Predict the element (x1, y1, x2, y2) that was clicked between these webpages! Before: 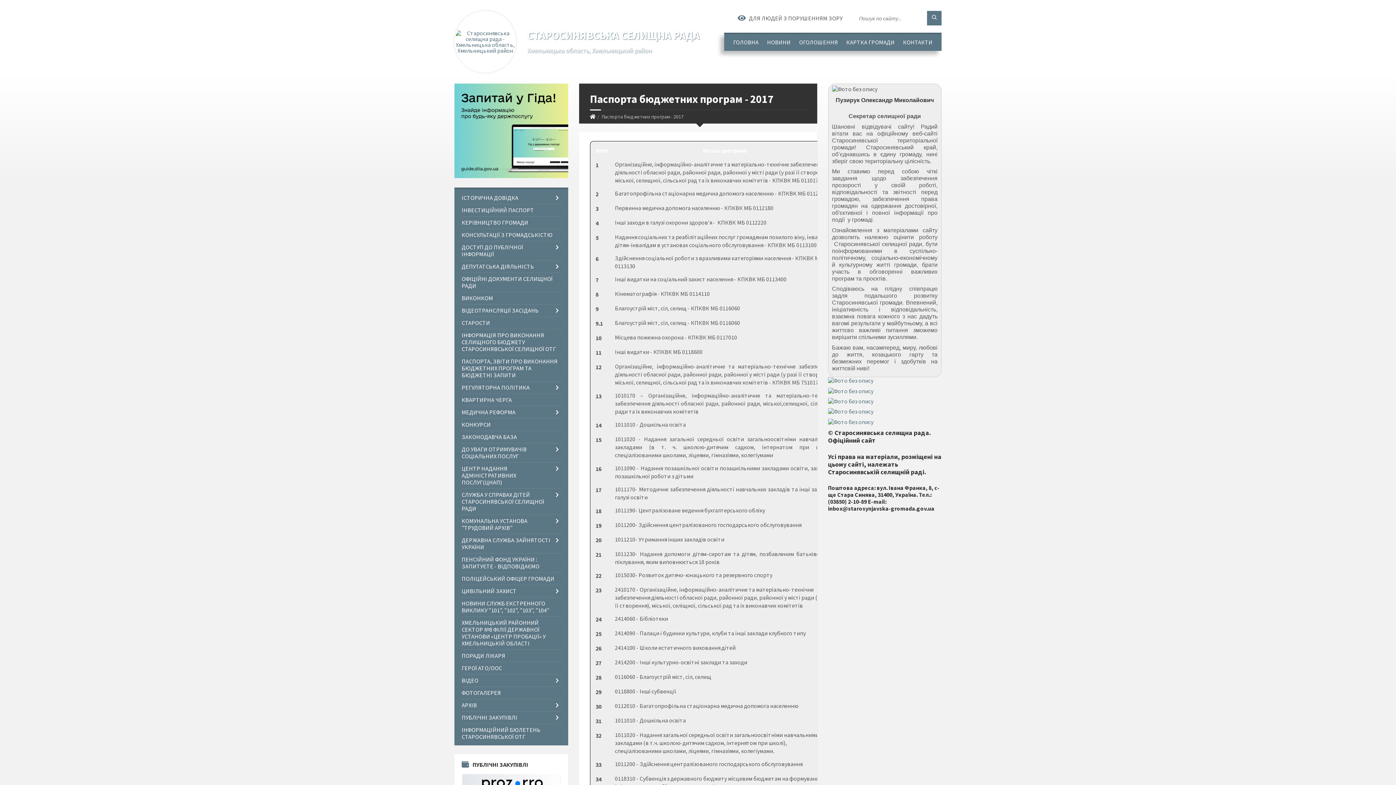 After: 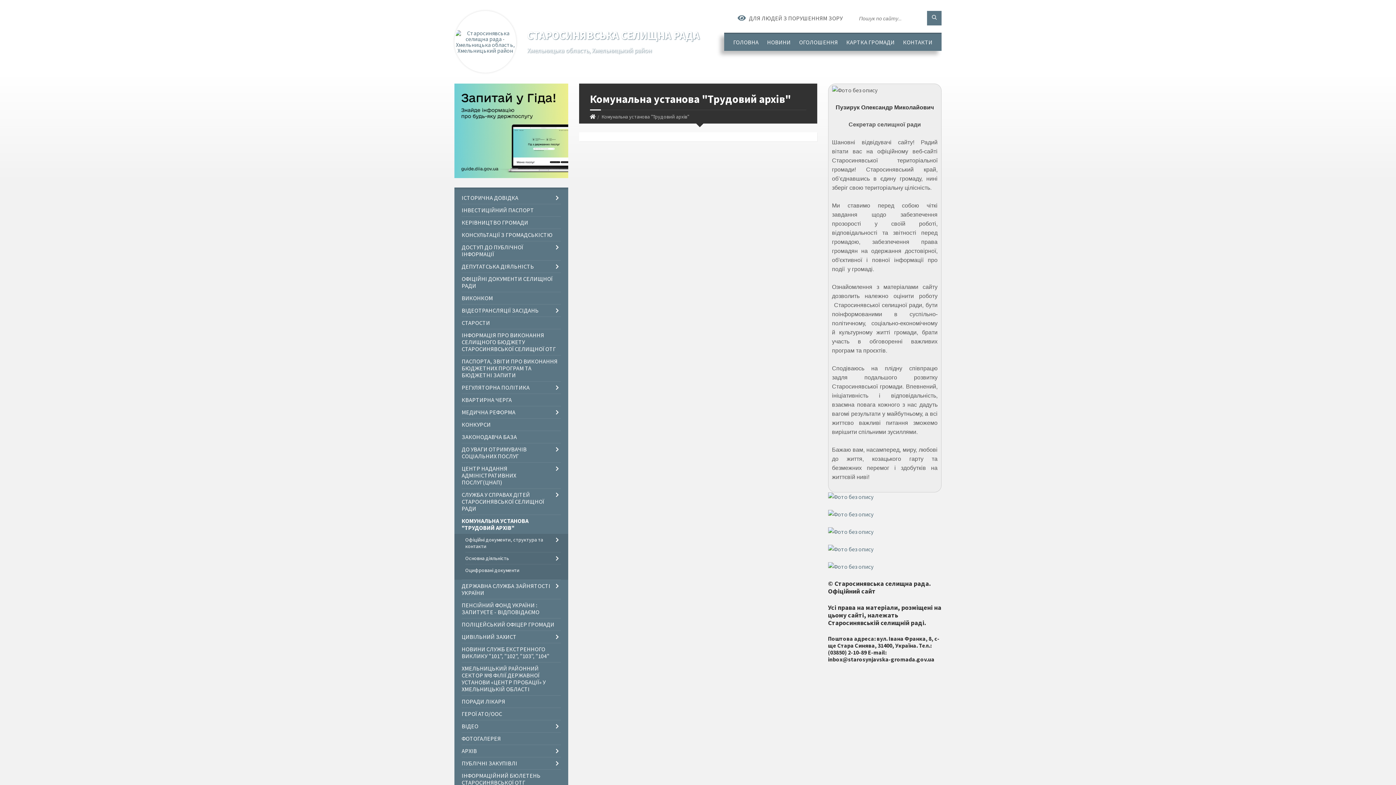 Action: bbox: (461, 515, 560, 534) label: КОМУНАЛЬНА УСТАНОВА "ТРУДОВИЙ АРХІВ"